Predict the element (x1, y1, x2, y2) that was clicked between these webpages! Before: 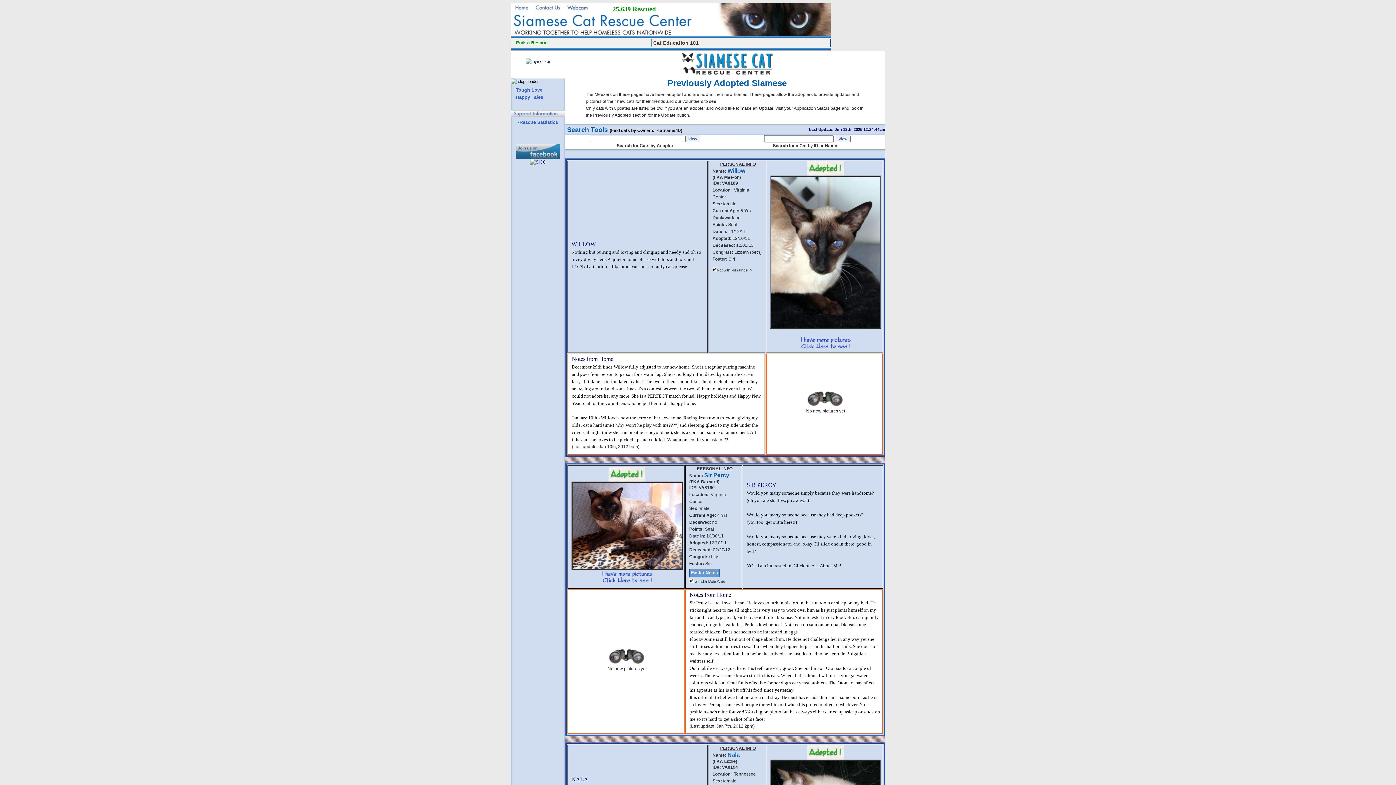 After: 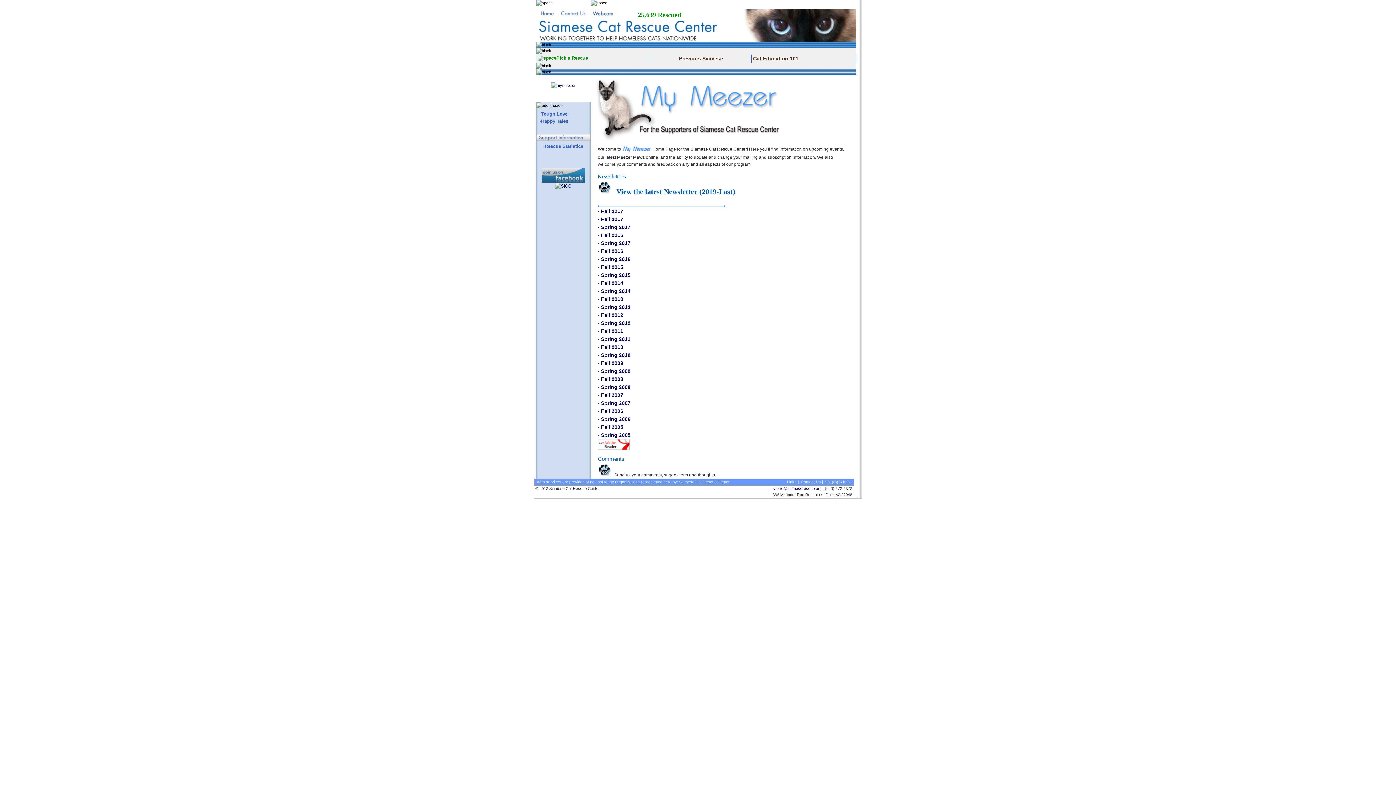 Action: bbox: (525, 59, 550, 63)